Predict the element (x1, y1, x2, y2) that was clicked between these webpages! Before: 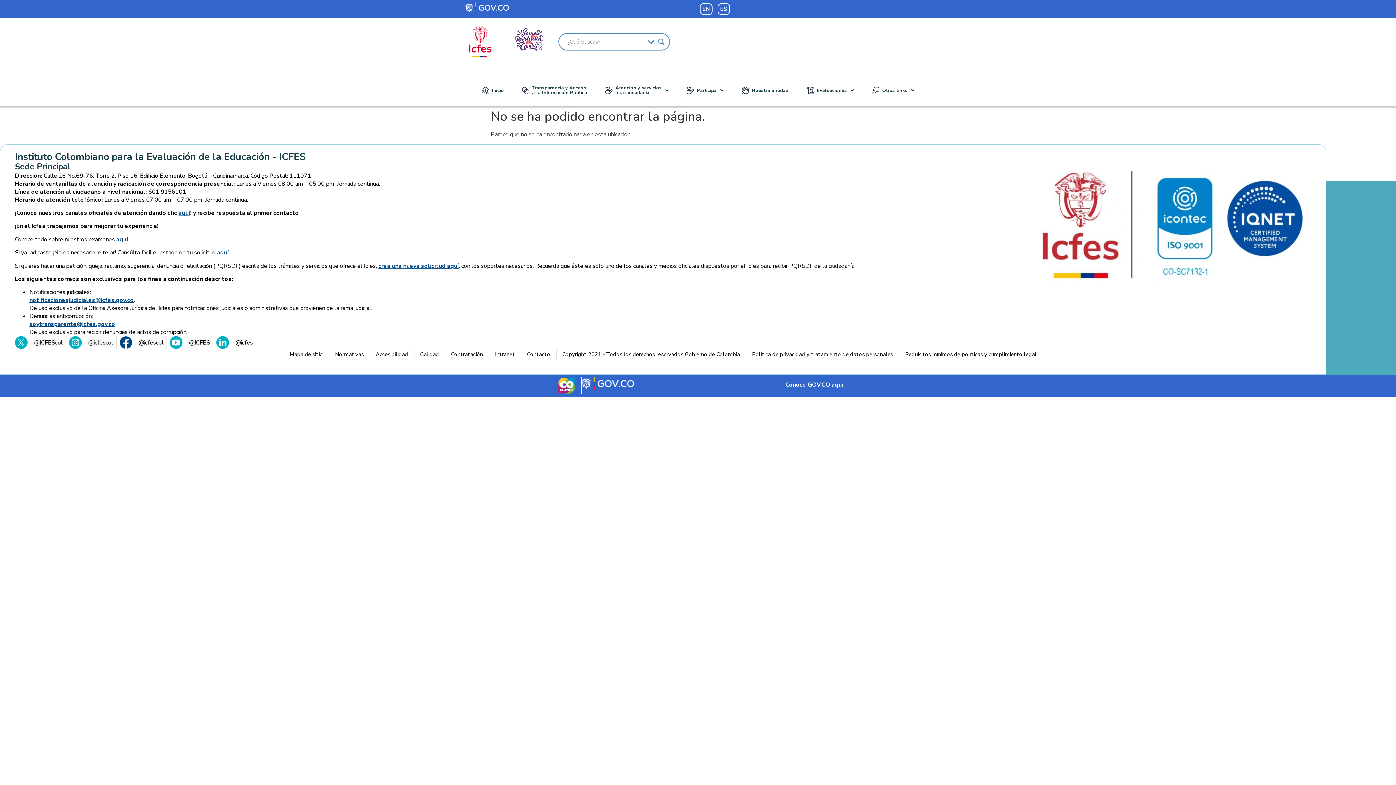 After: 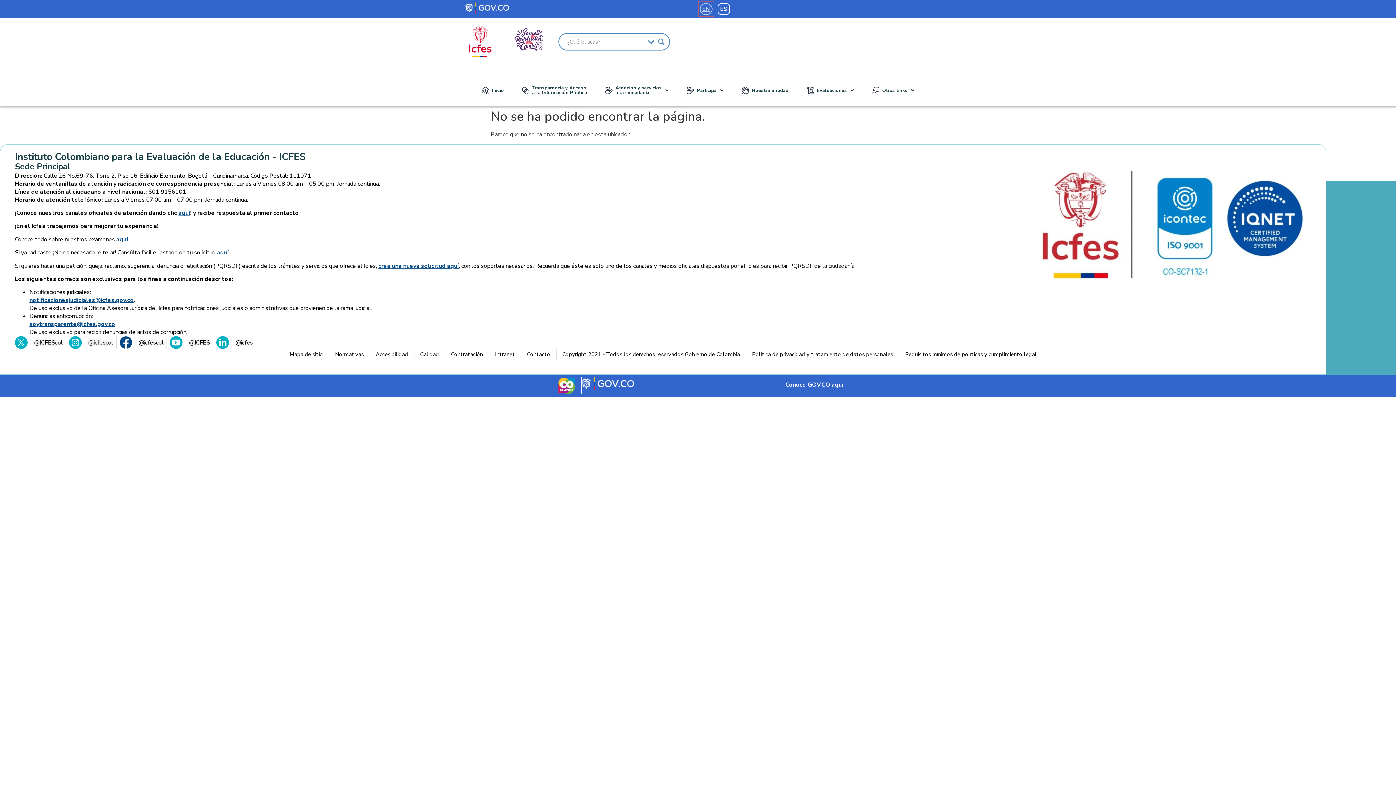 Action: bbox: (700, 3, 712, 14) label: EN